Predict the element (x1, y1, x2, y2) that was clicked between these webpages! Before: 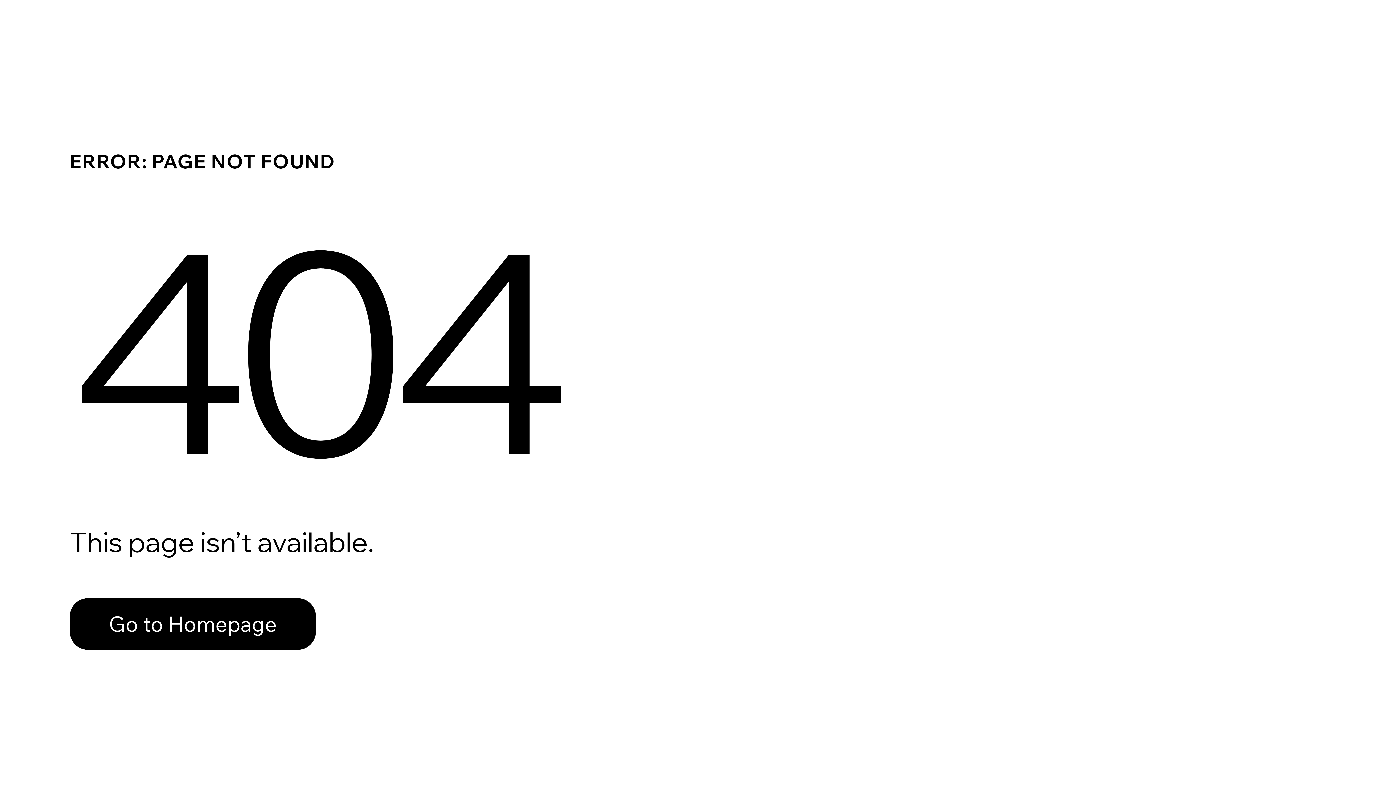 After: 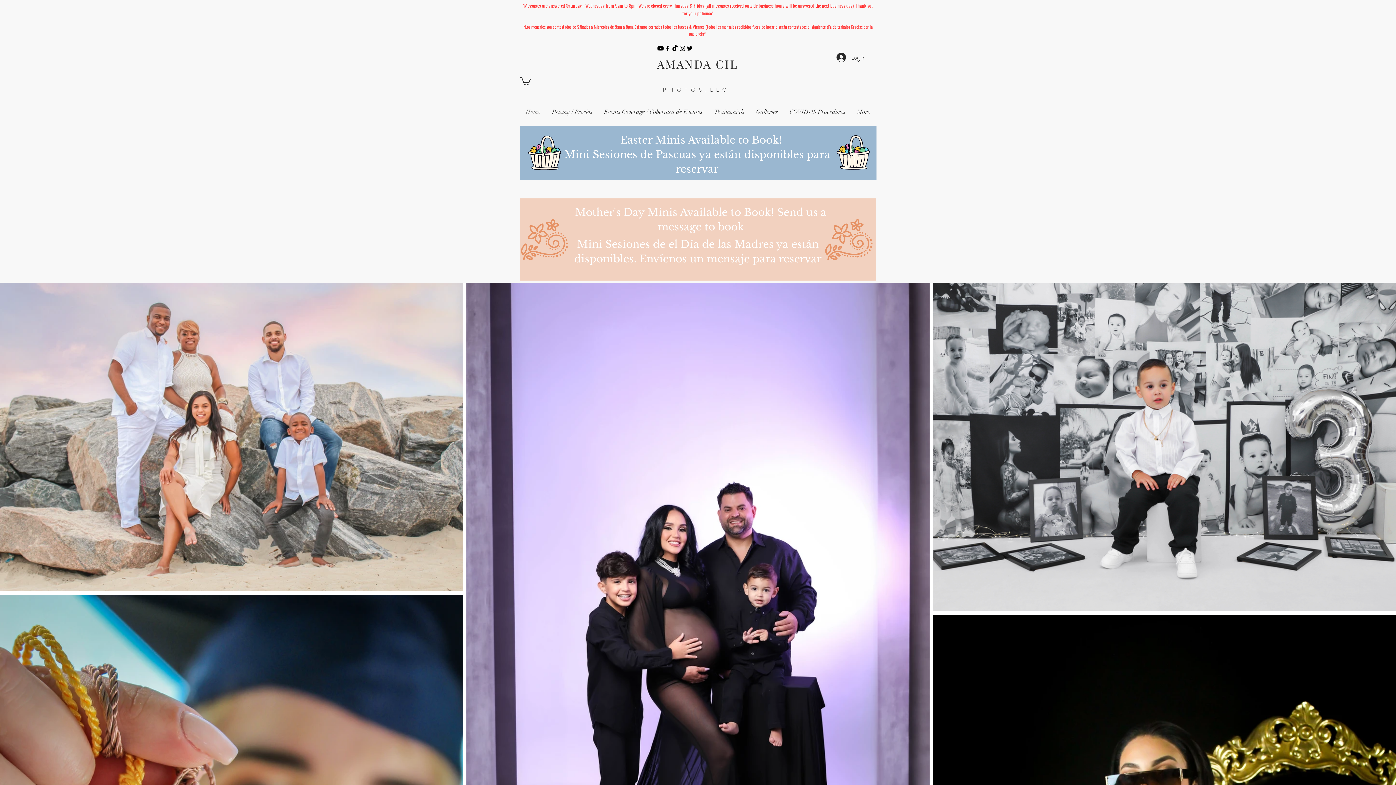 Action: label: Go to Homepage bbox: (69, 582, 768, 659)